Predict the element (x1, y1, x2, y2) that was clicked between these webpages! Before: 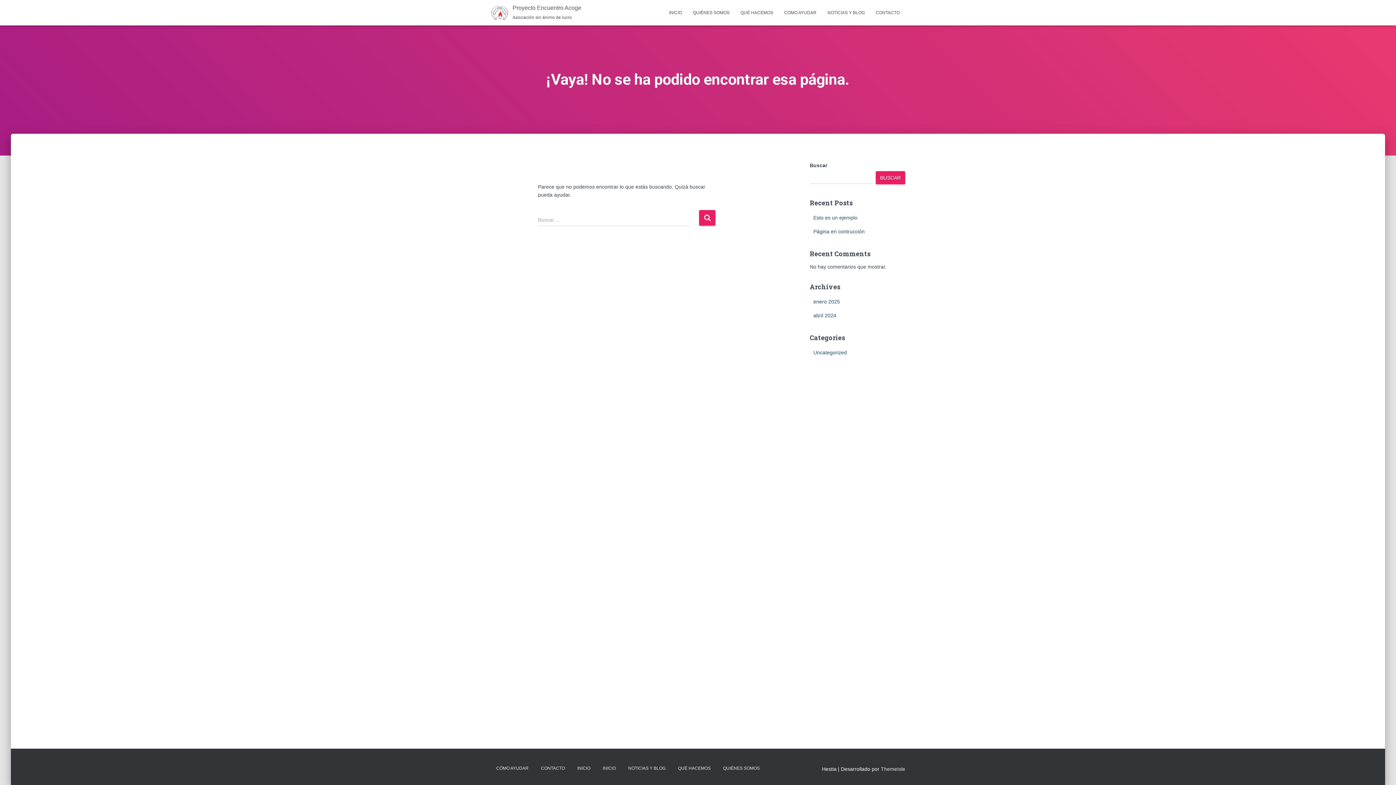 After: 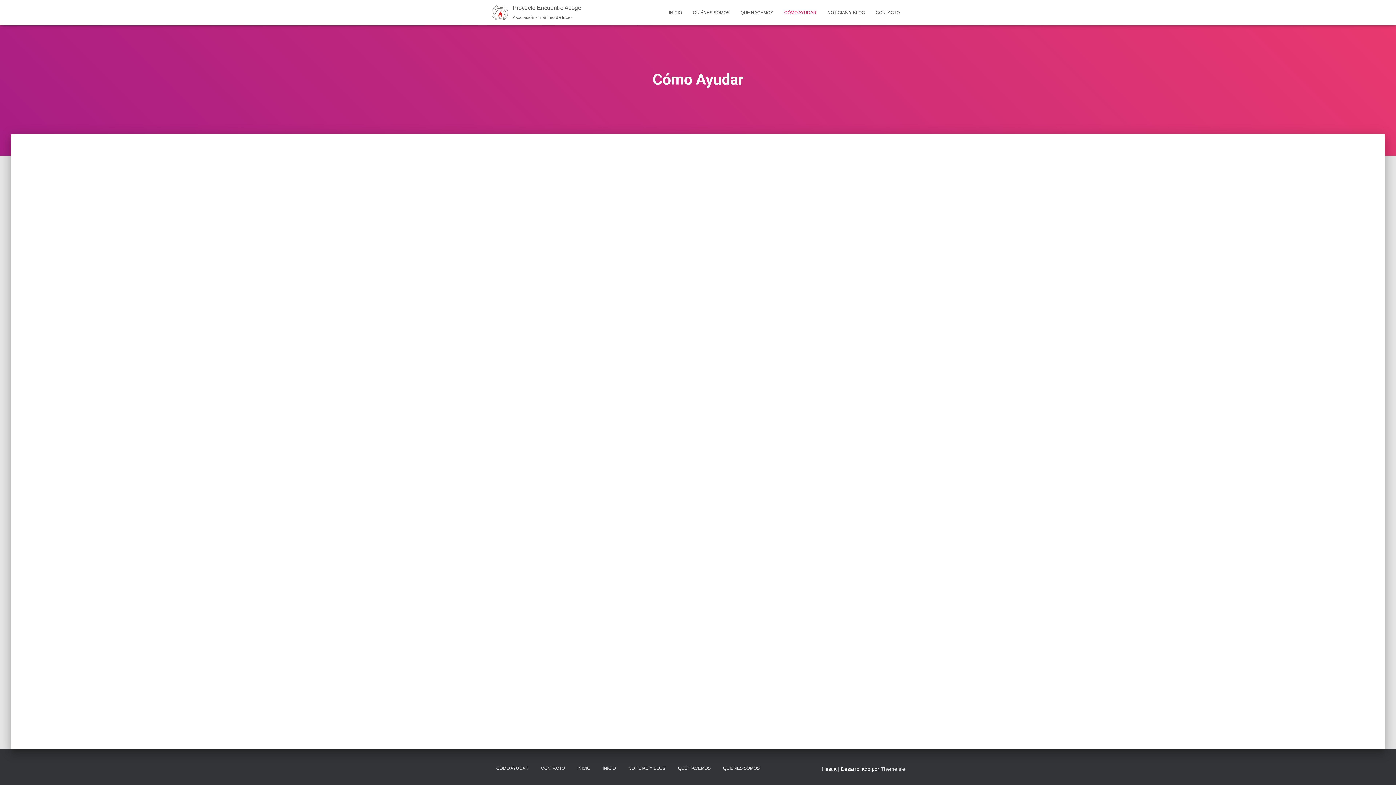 Action: bbox: (778, 3, 822, 21) label: CÓMO AYUDAR